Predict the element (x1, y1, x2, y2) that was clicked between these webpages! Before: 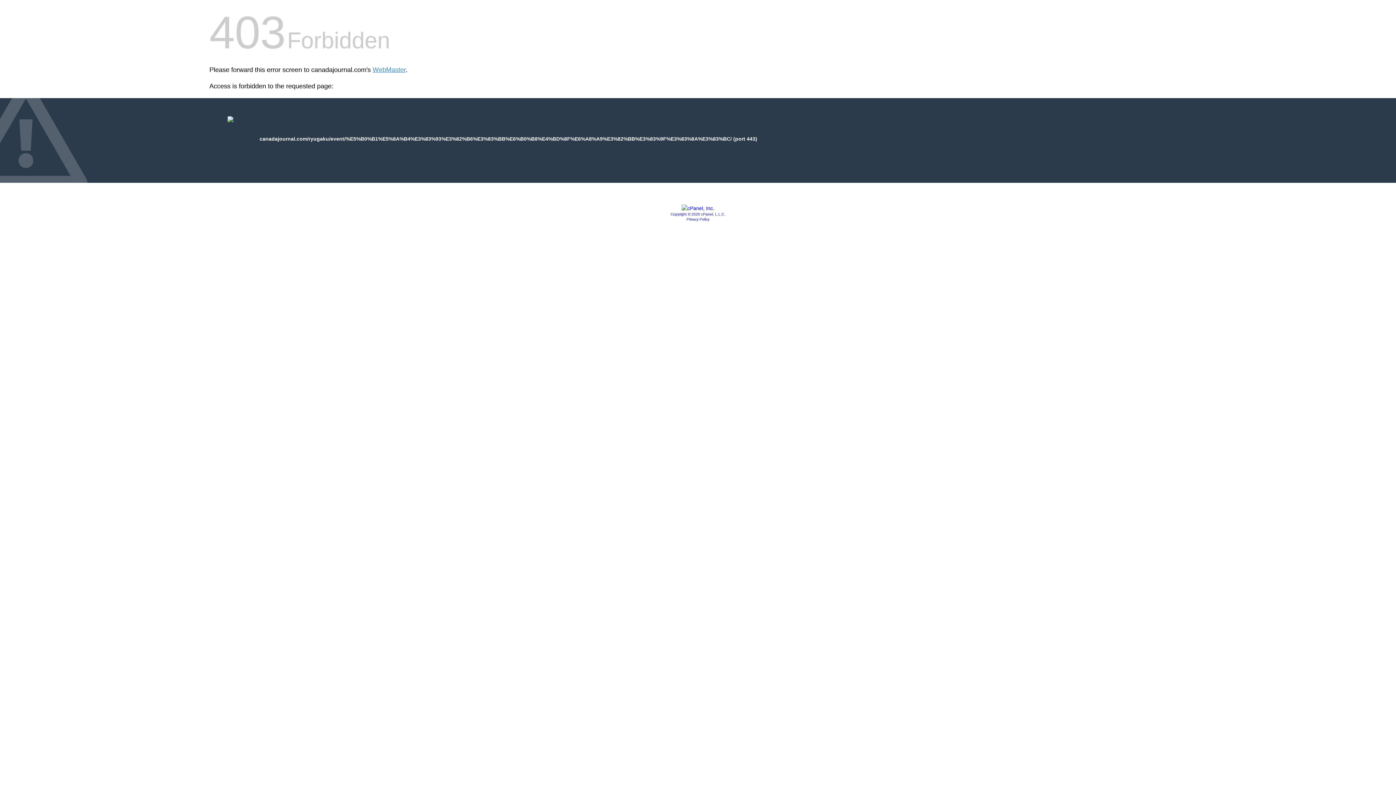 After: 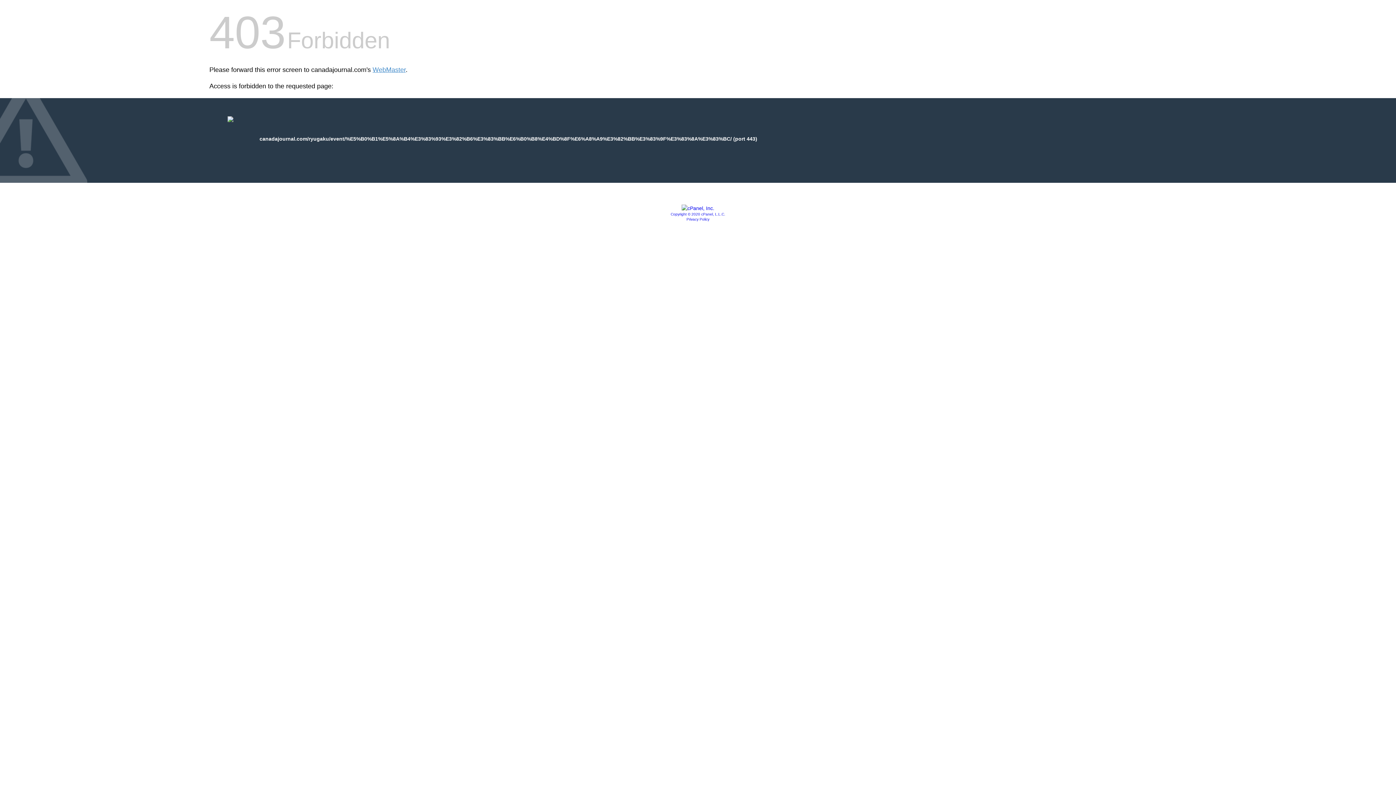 Action: label: Copyright © 2020 cPanel, L.L.C. bbox: (670, 212, 725, 216)